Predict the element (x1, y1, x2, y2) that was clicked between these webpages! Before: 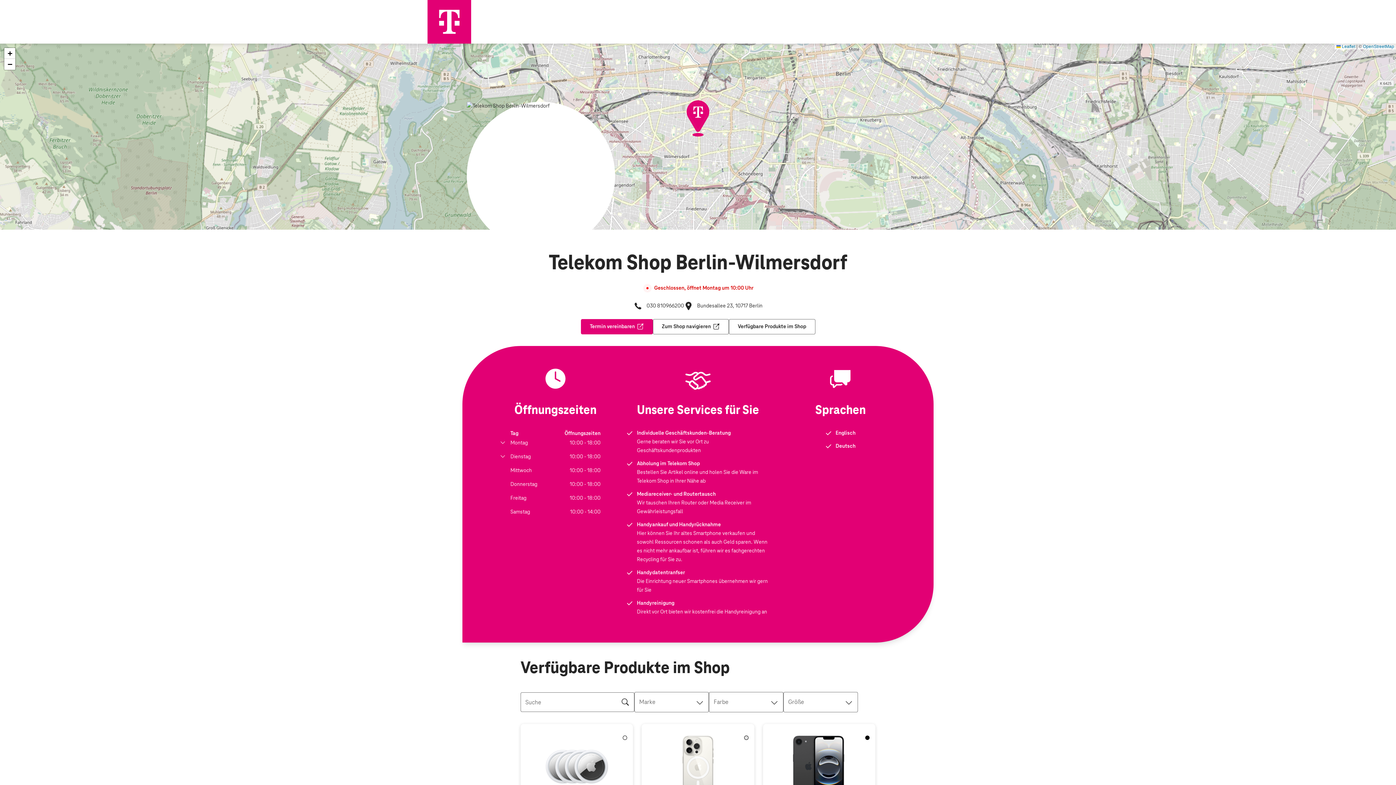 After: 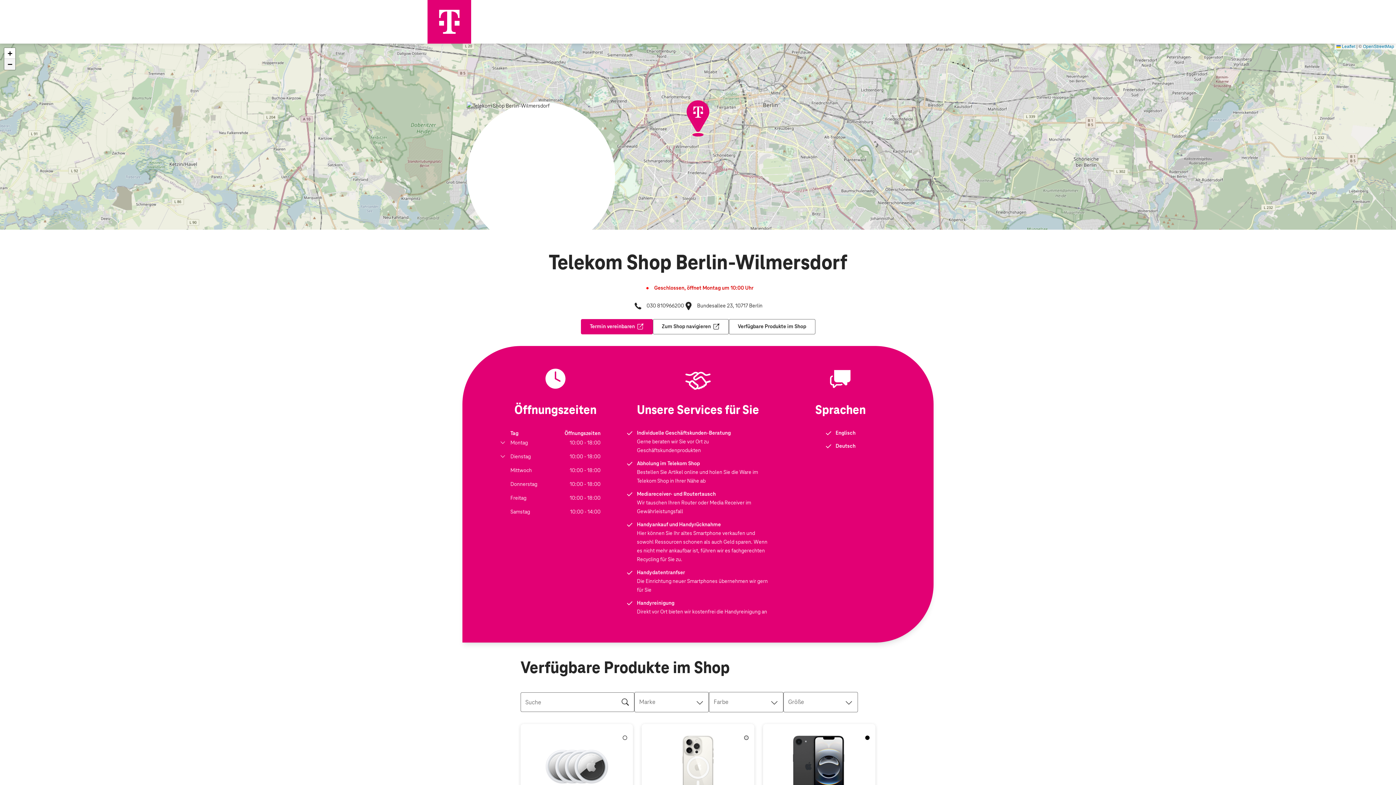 Action: label: Zoom out bbox: (4, 58, 15, 69)